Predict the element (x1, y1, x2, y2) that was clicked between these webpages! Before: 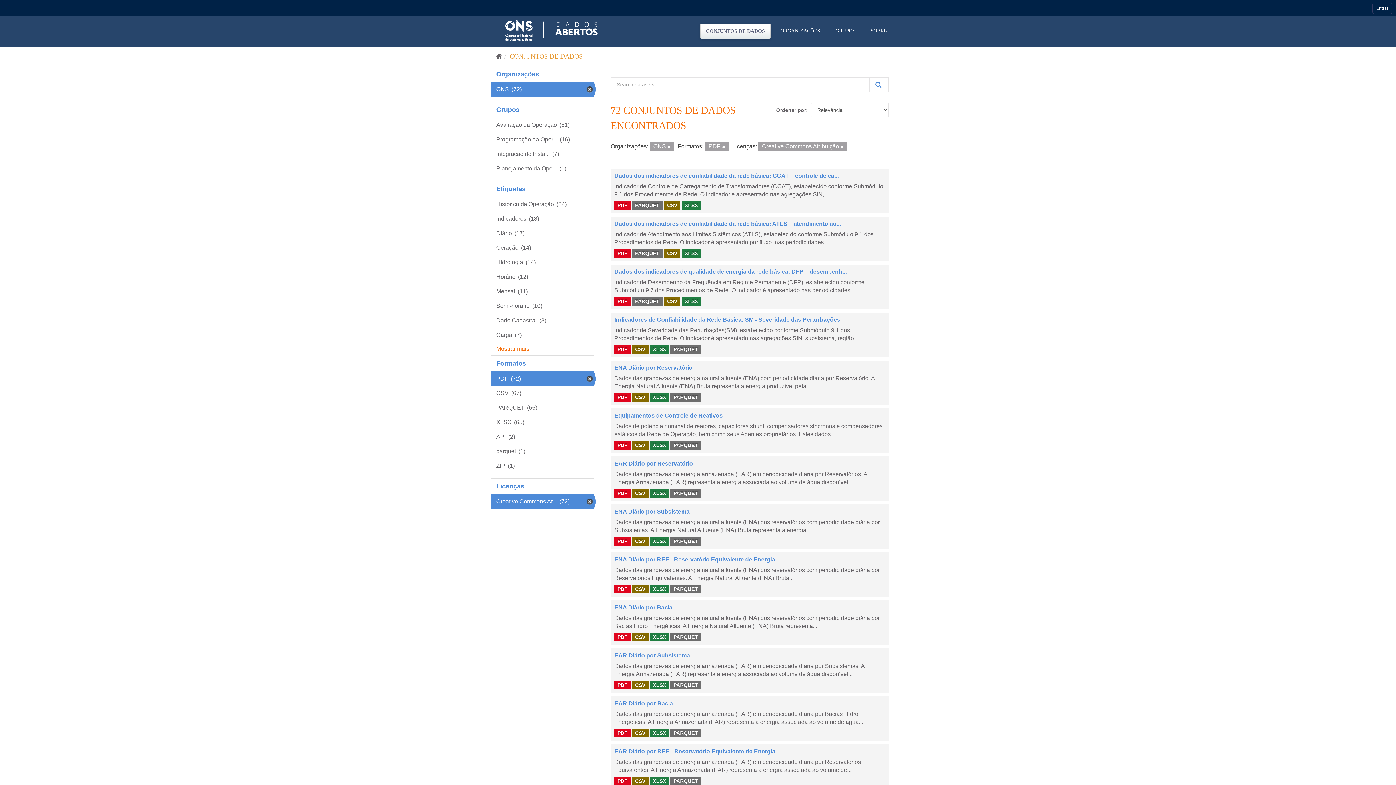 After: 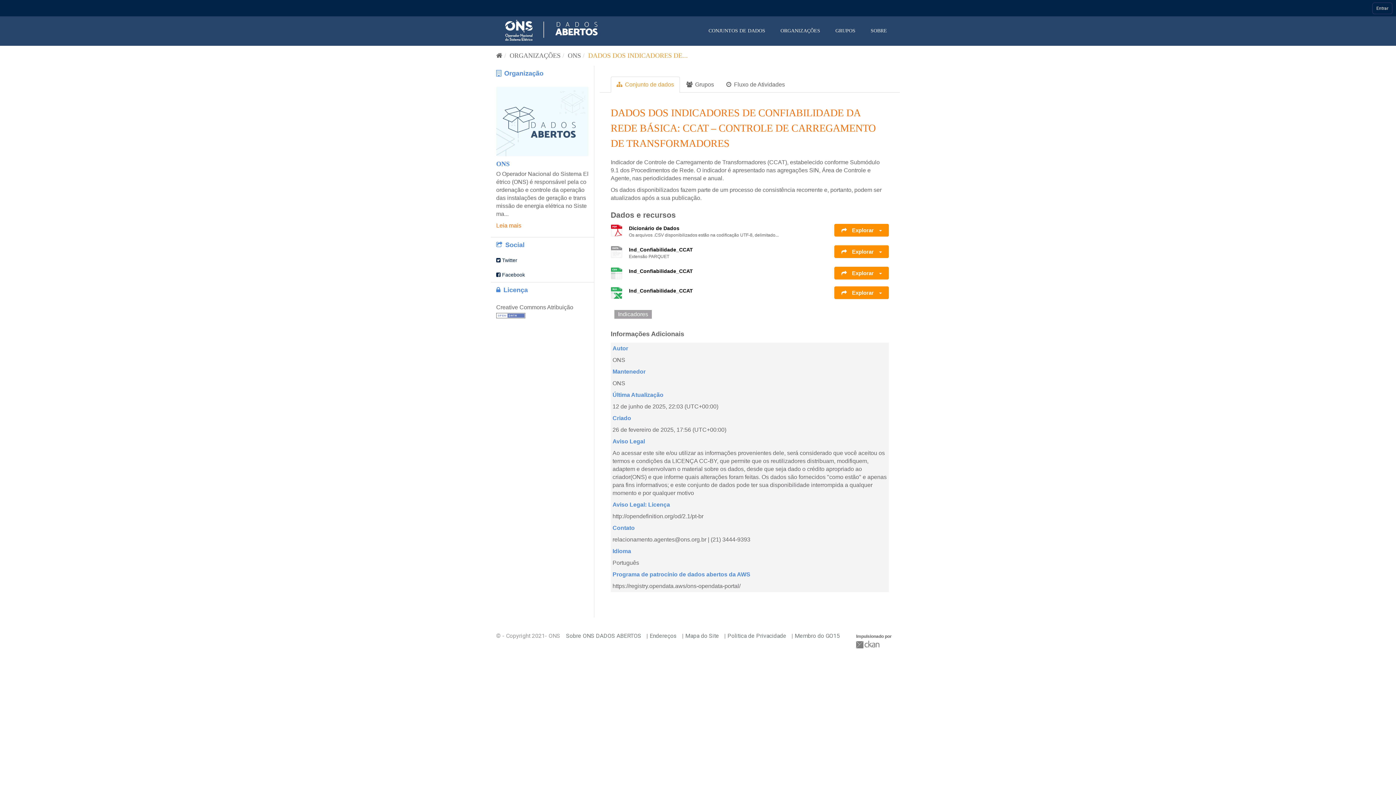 Action: label: Dados dos indicadores de confiabilidade da rede básica: CCAT – controle de ca... bbox: (614, 172, 838, 178)